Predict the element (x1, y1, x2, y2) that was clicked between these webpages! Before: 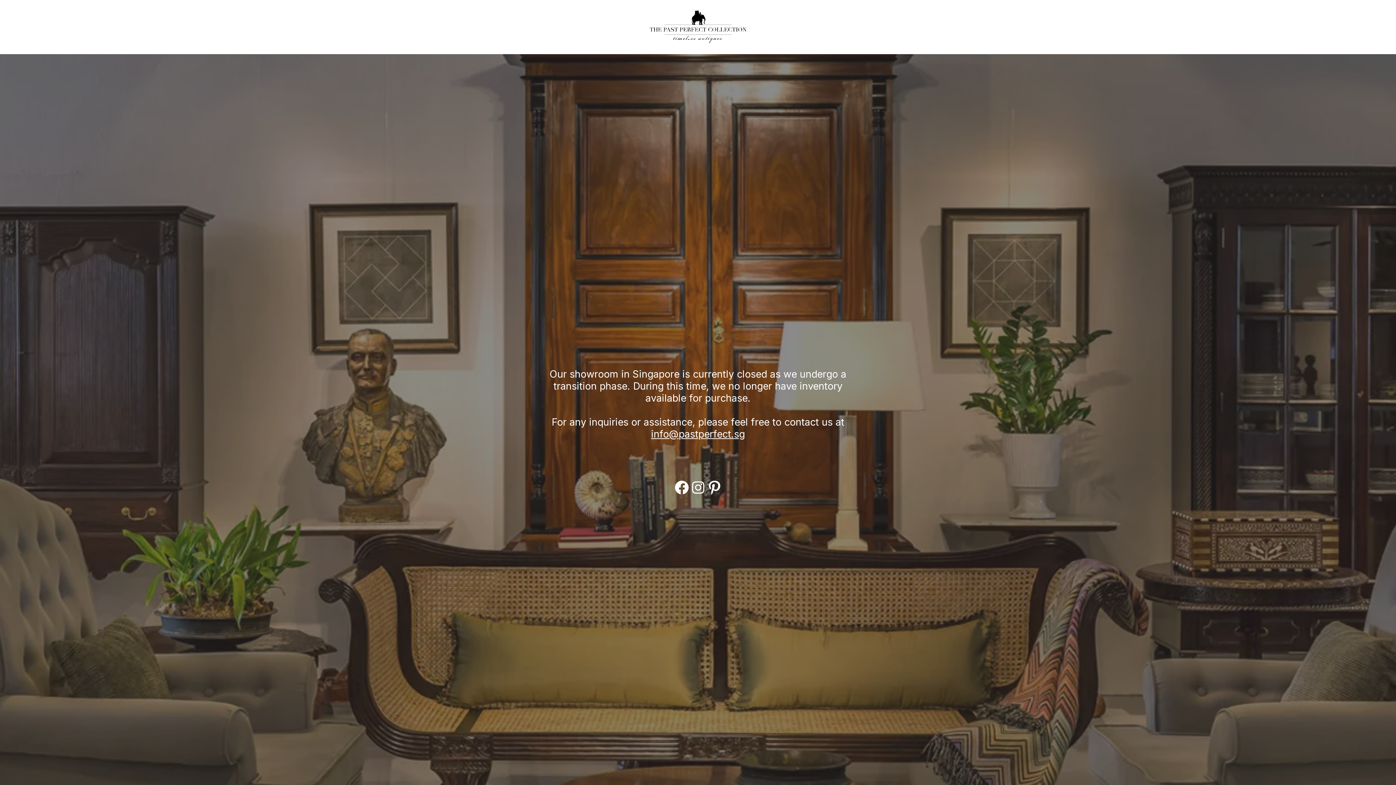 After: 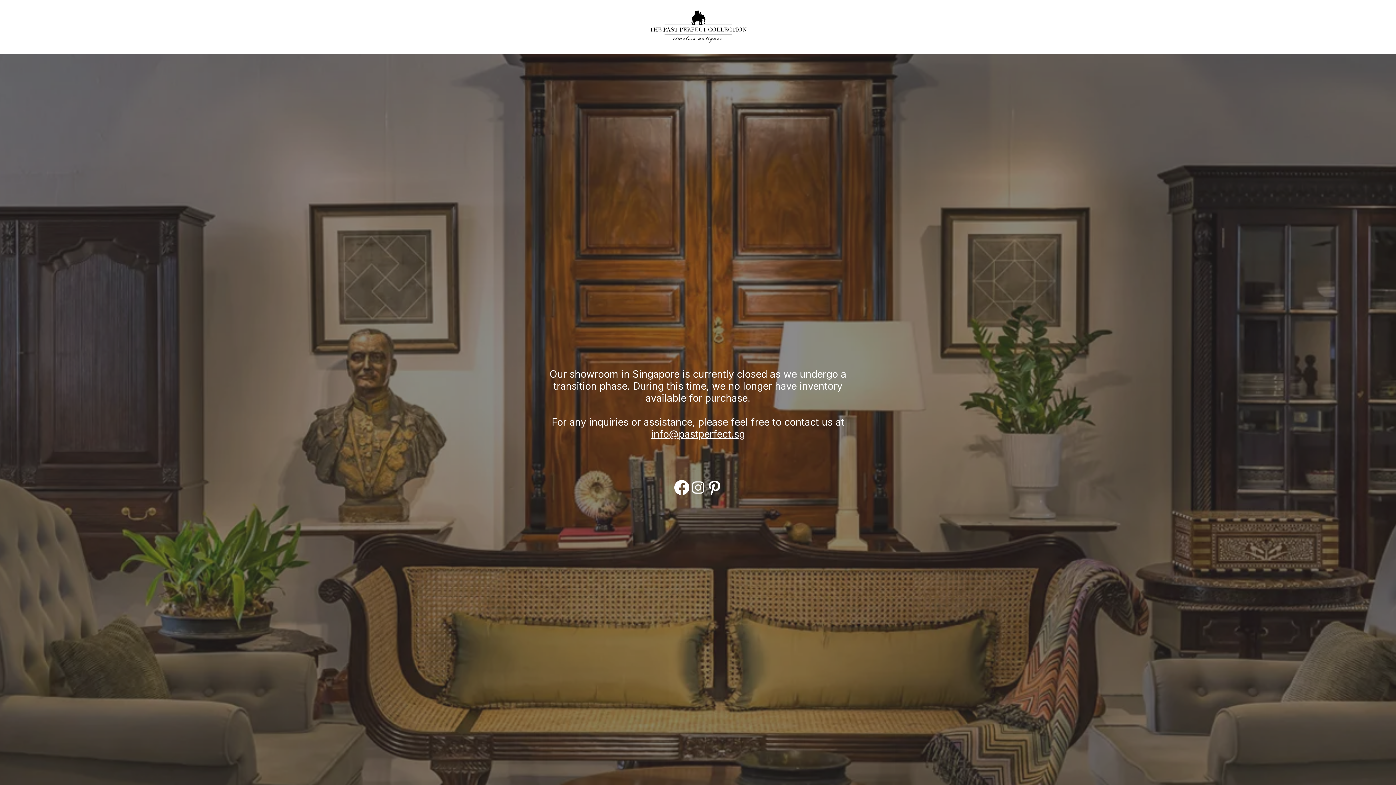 Action: bbox: (673, 477, 690, 494) label: Facebook